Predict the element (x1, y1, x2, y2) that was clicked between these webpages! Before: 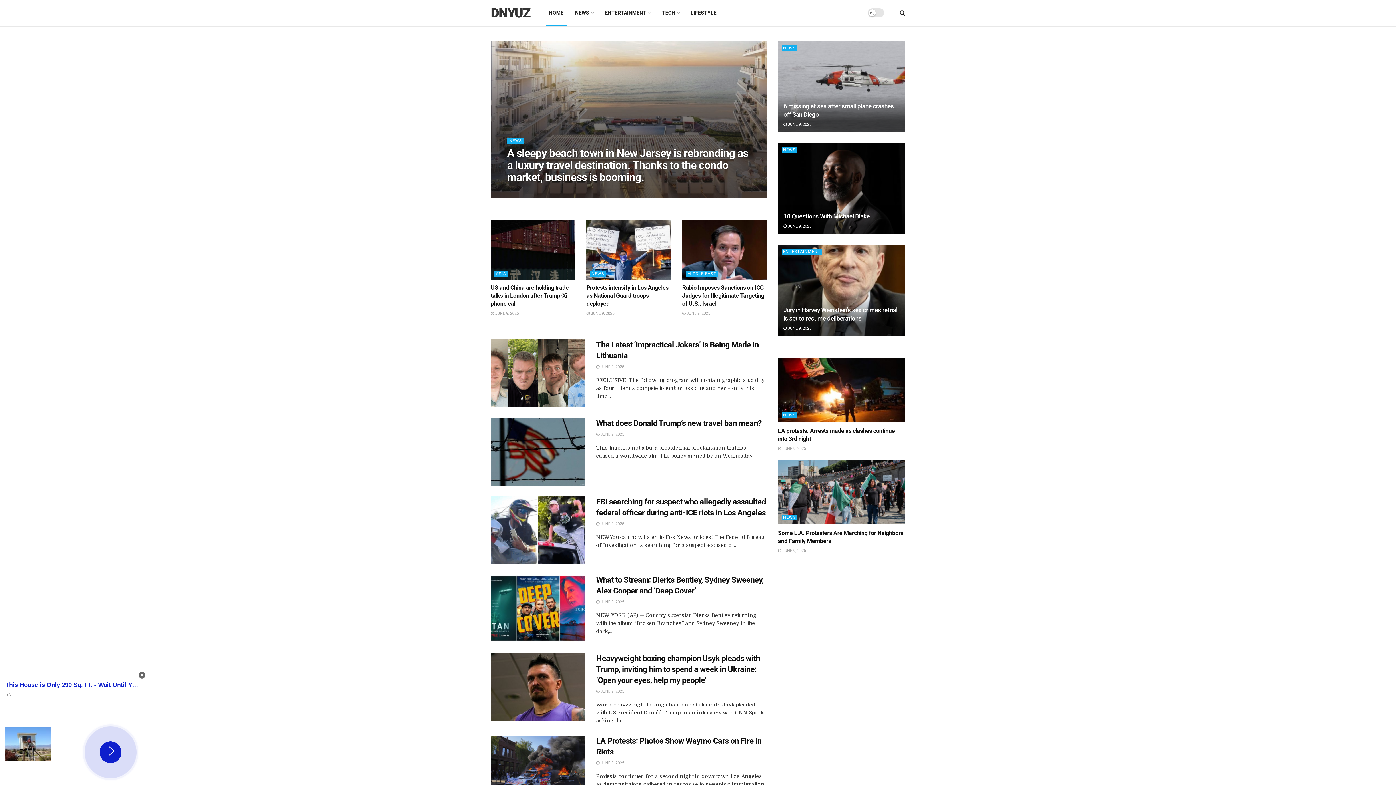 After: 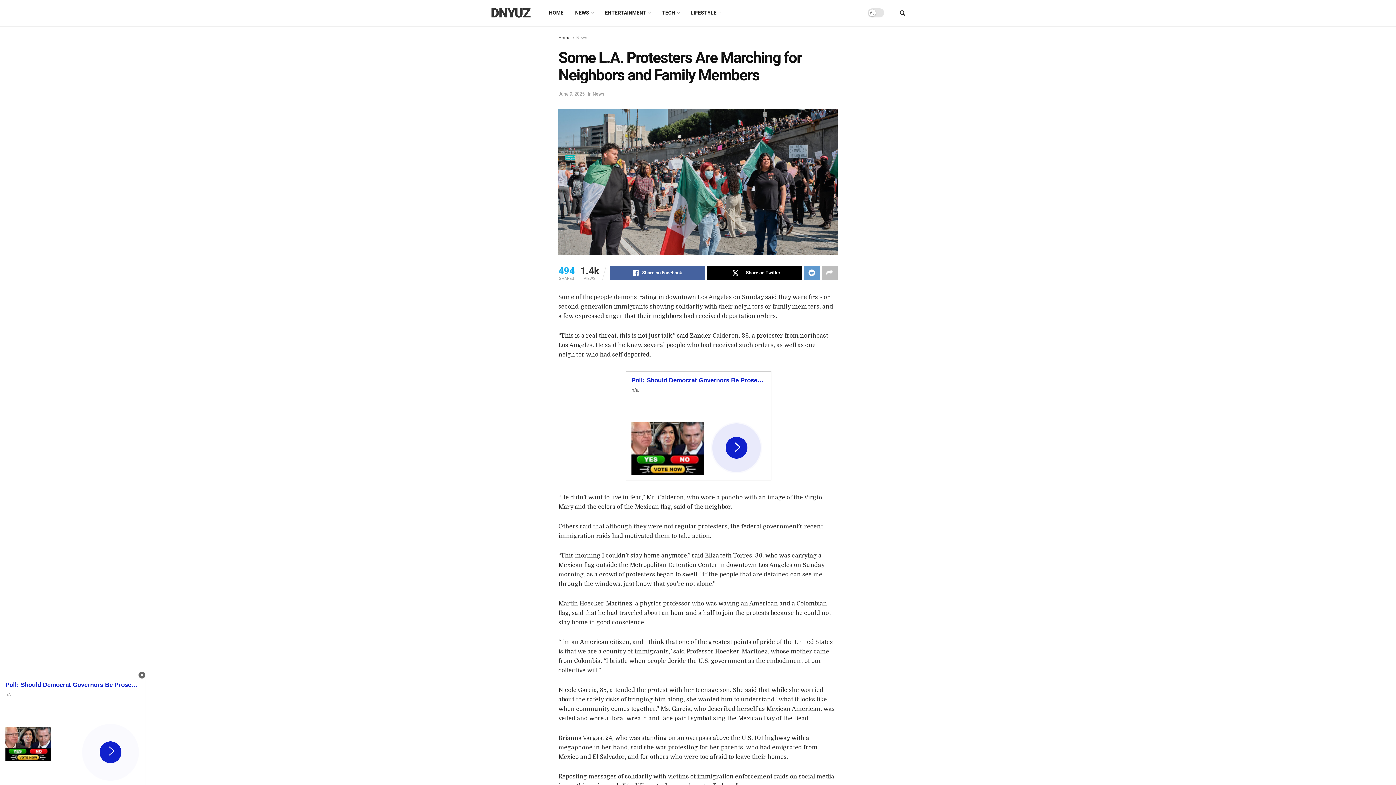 Action: label:  JUNE 9, 2025 bbox: (778, 548, 806, 553)